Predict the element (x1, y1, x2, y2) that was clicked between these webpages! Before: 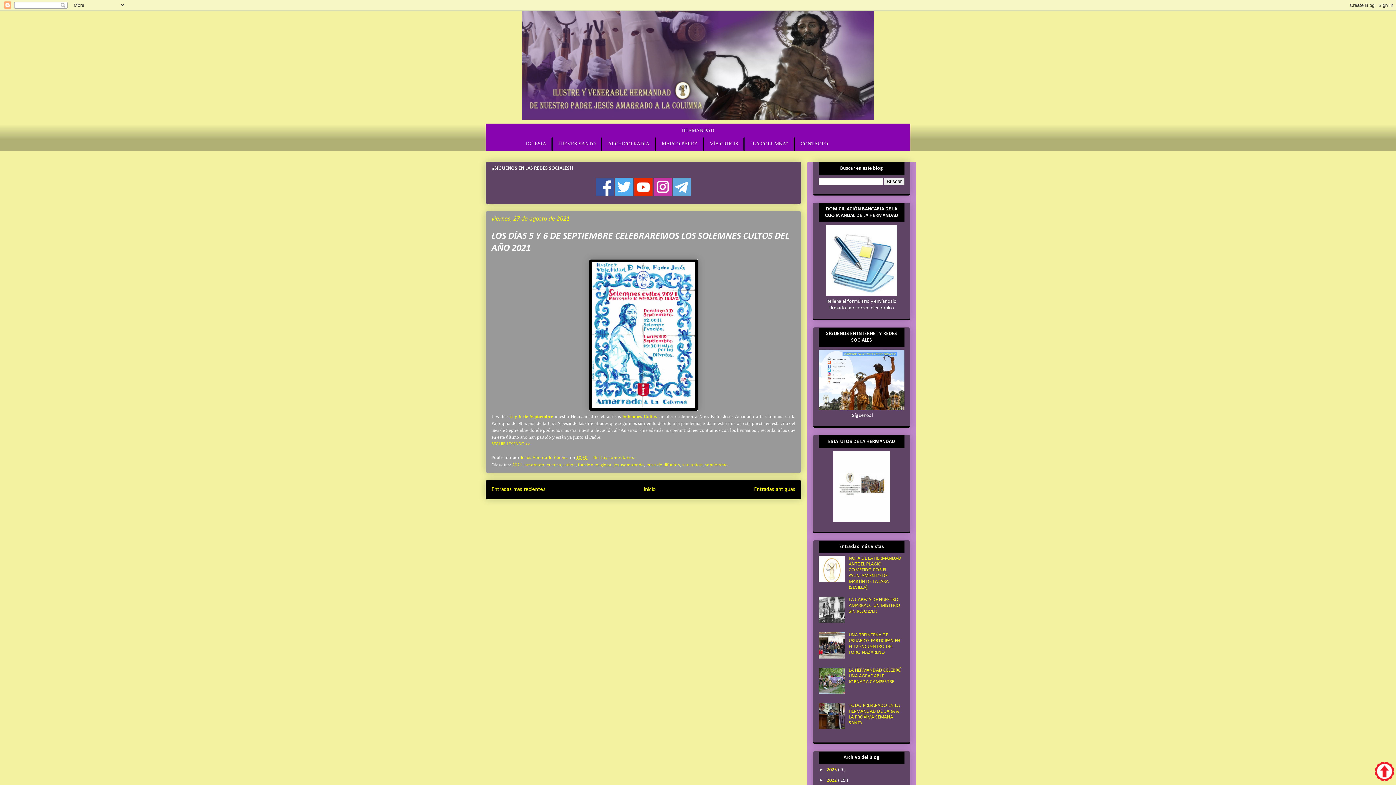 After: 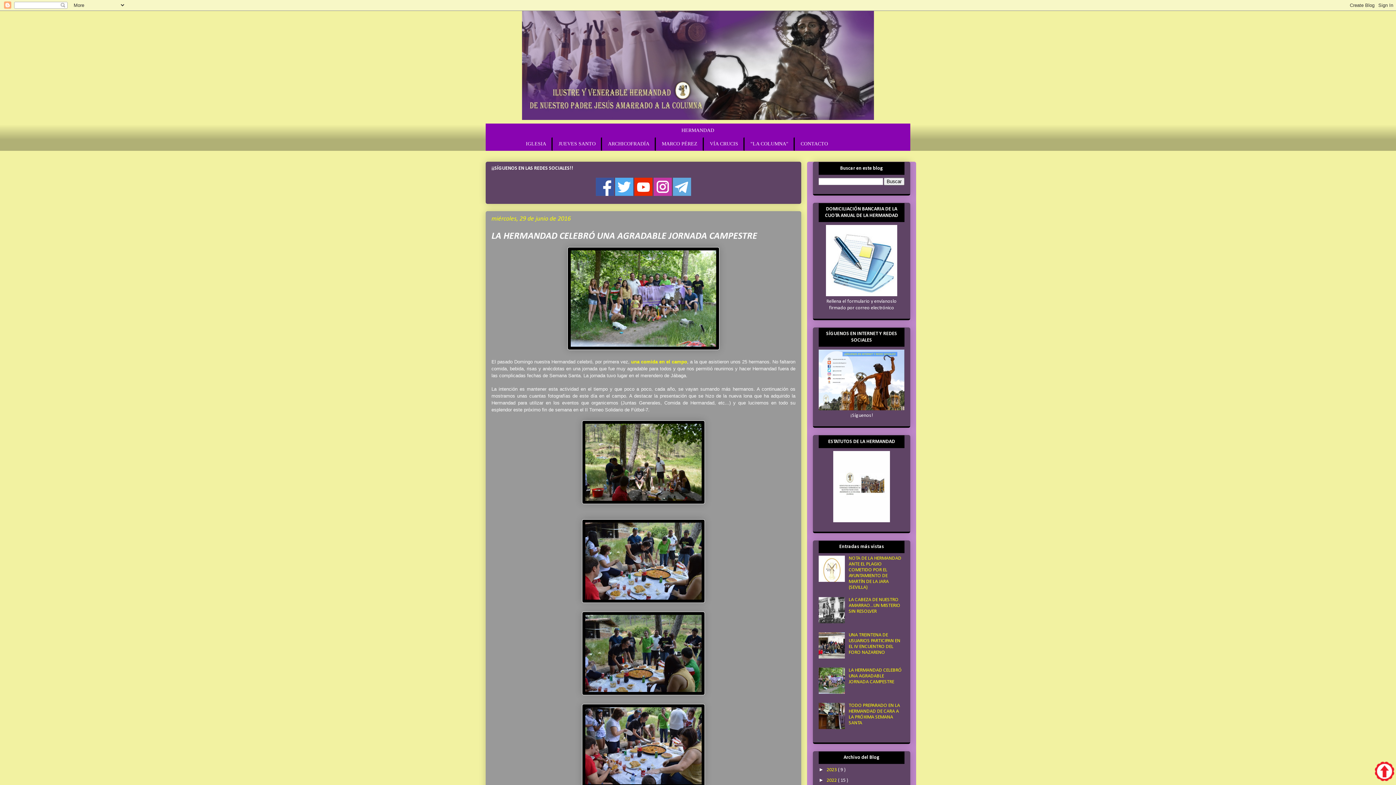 Action: label: LA HERMANDAD CELEBRÓ UNA AGRADABLE JORNADA CAMPESTRE bbox: (848, 667, 902, 685)